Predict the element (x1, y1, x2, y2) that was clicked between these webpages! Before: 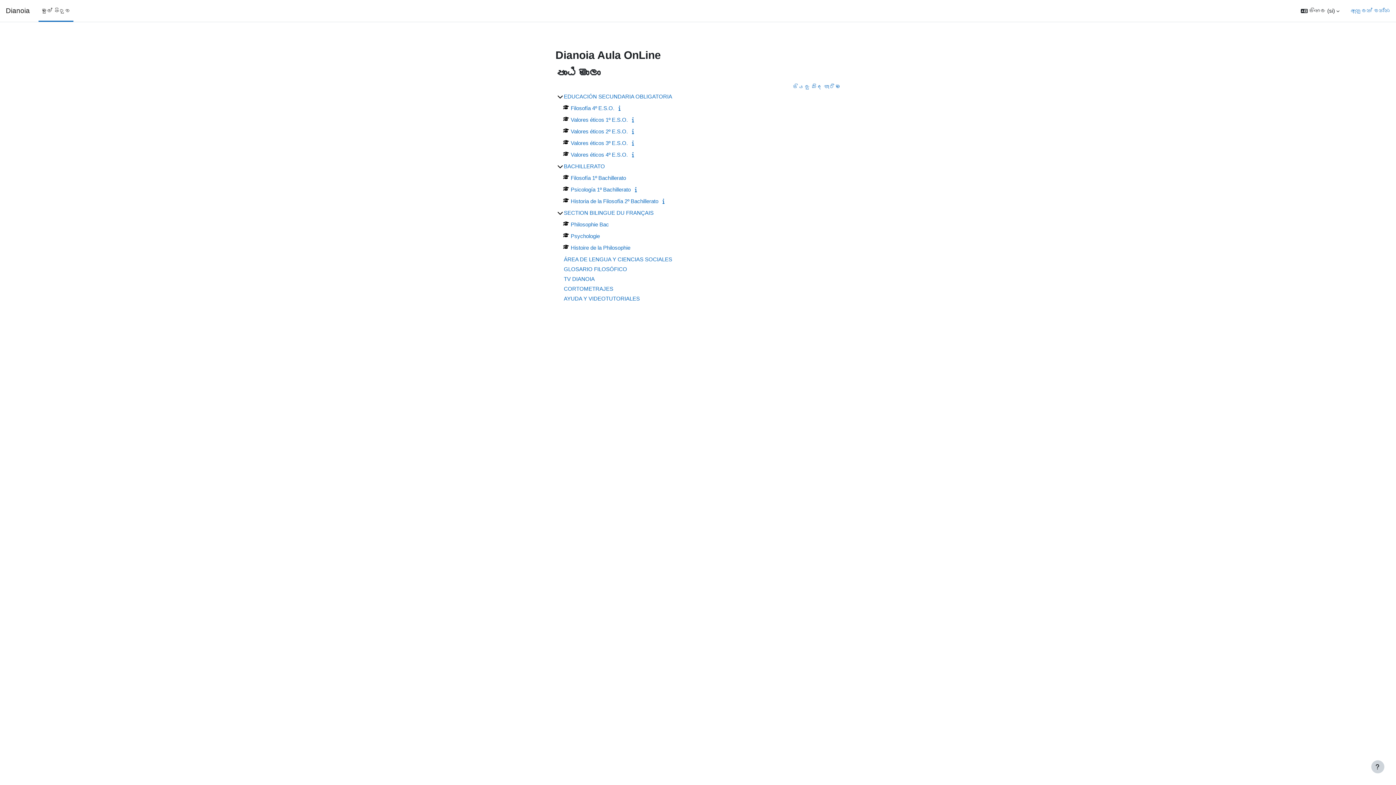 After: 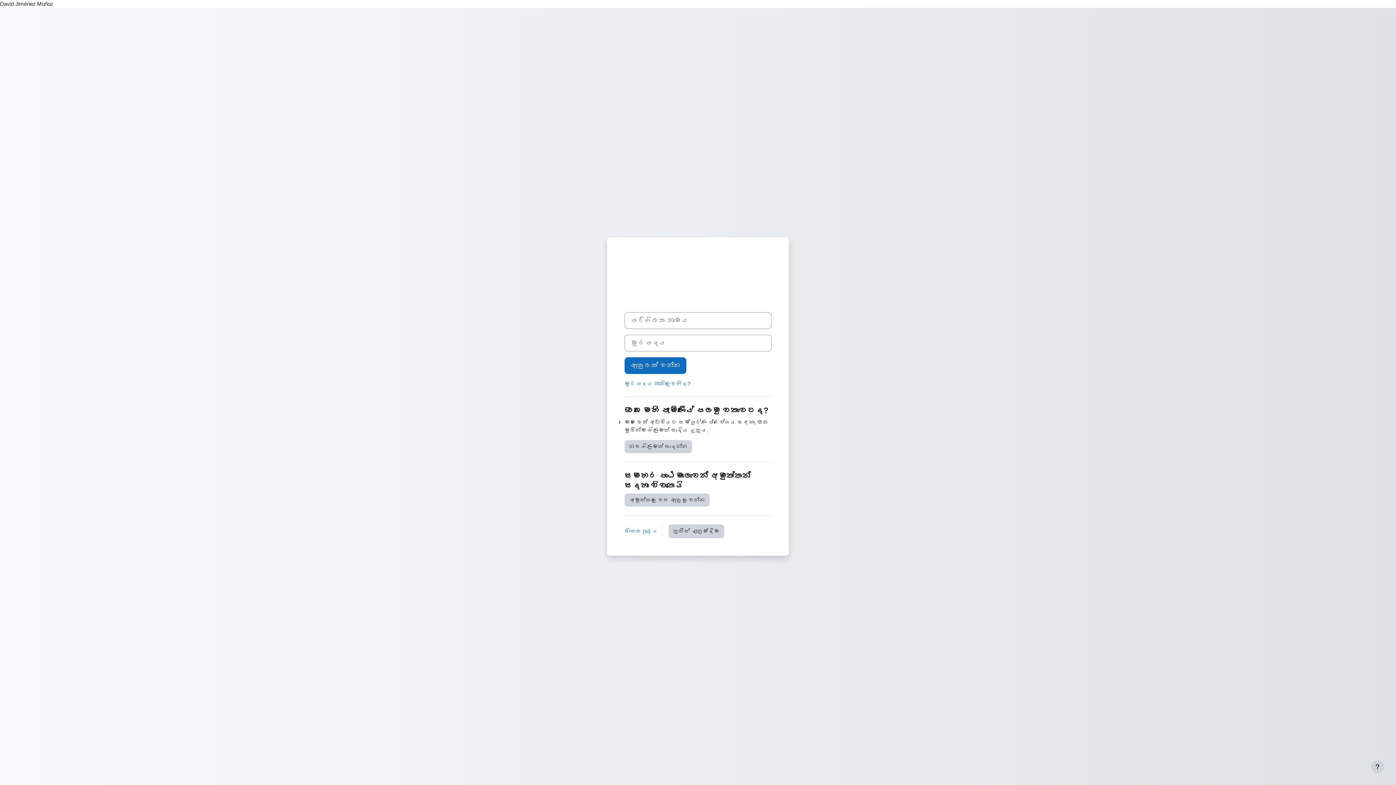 Action: label: Psicología 1º Bachillerato bbox: (563, 185, 630, 193)